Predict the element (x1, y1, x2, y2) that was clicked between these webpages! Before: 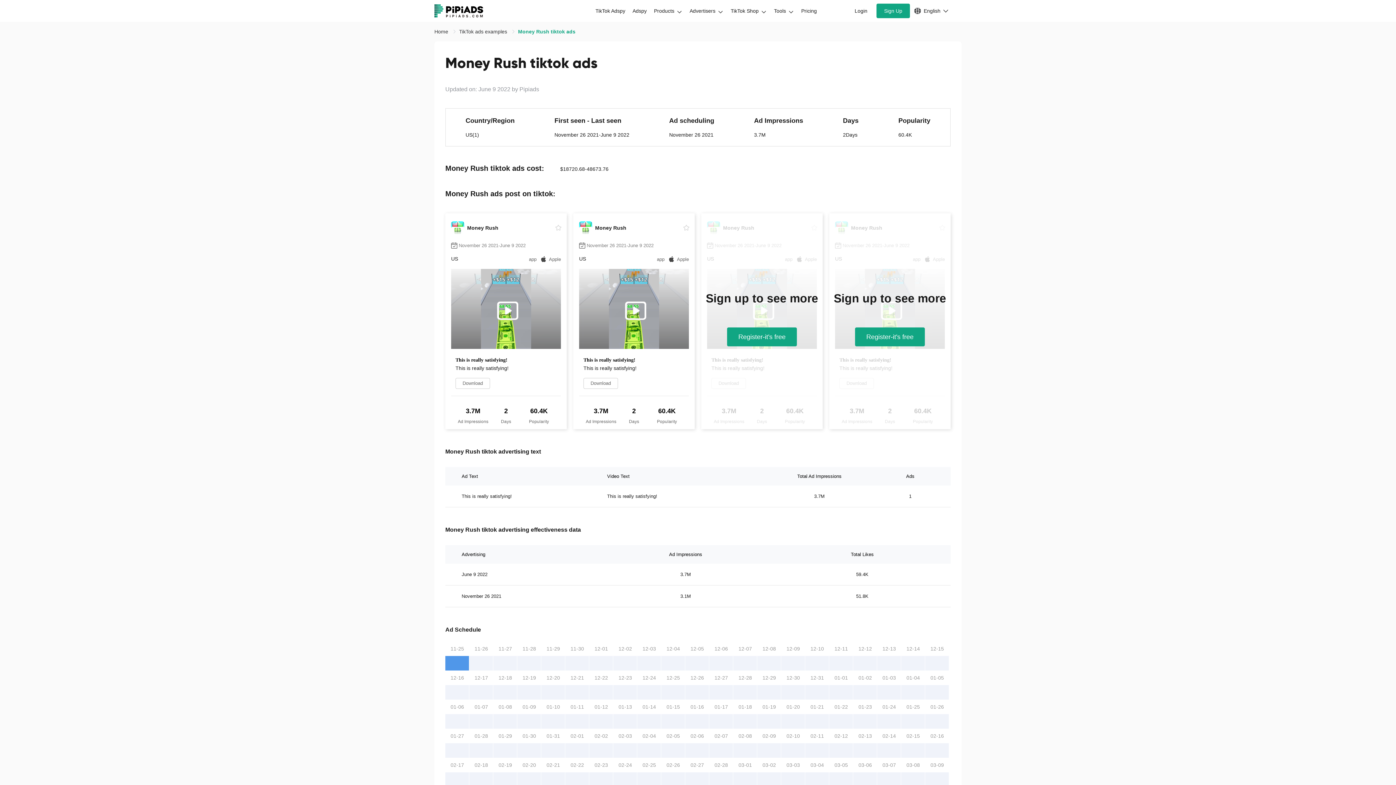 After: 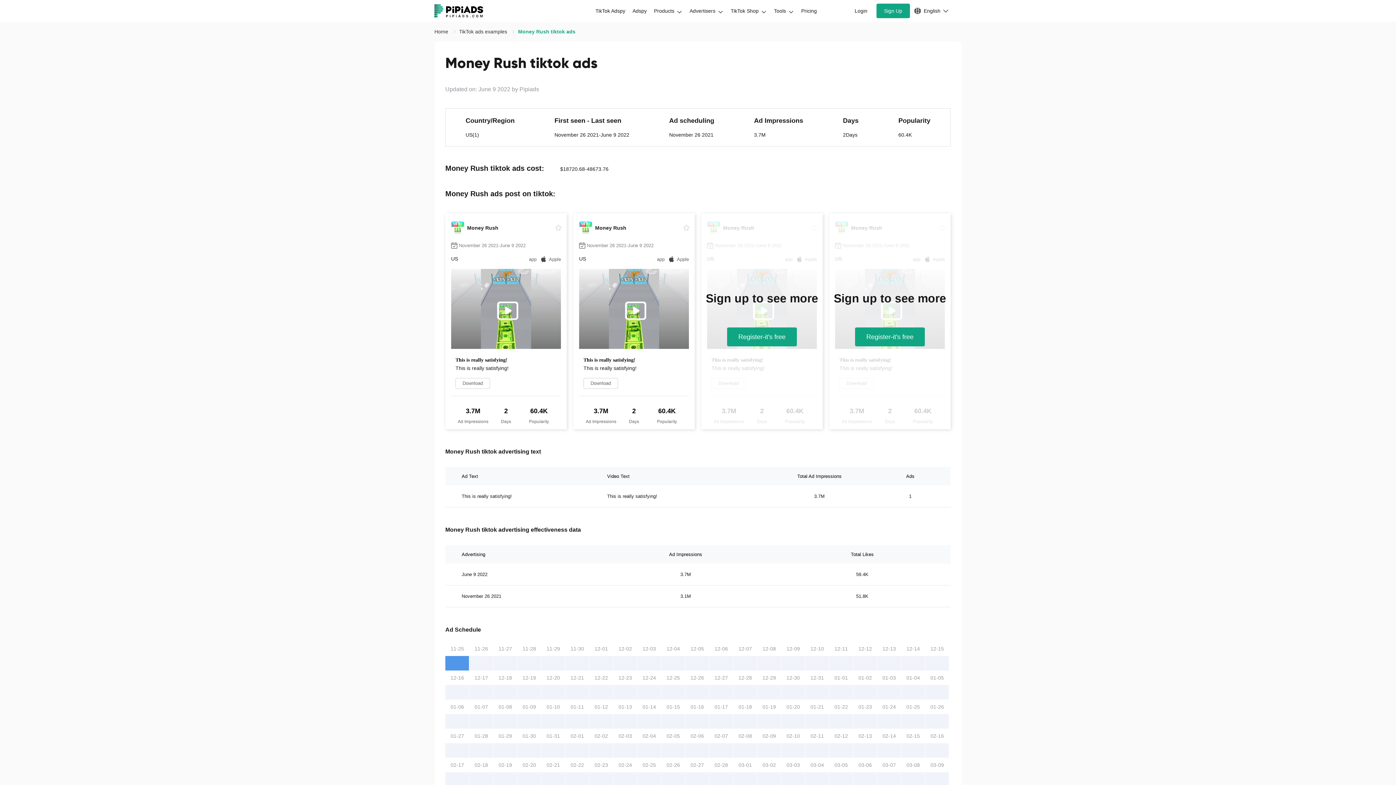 Action: bbox: (518, 28, 575, 34) label: Money Rush tiktok ads